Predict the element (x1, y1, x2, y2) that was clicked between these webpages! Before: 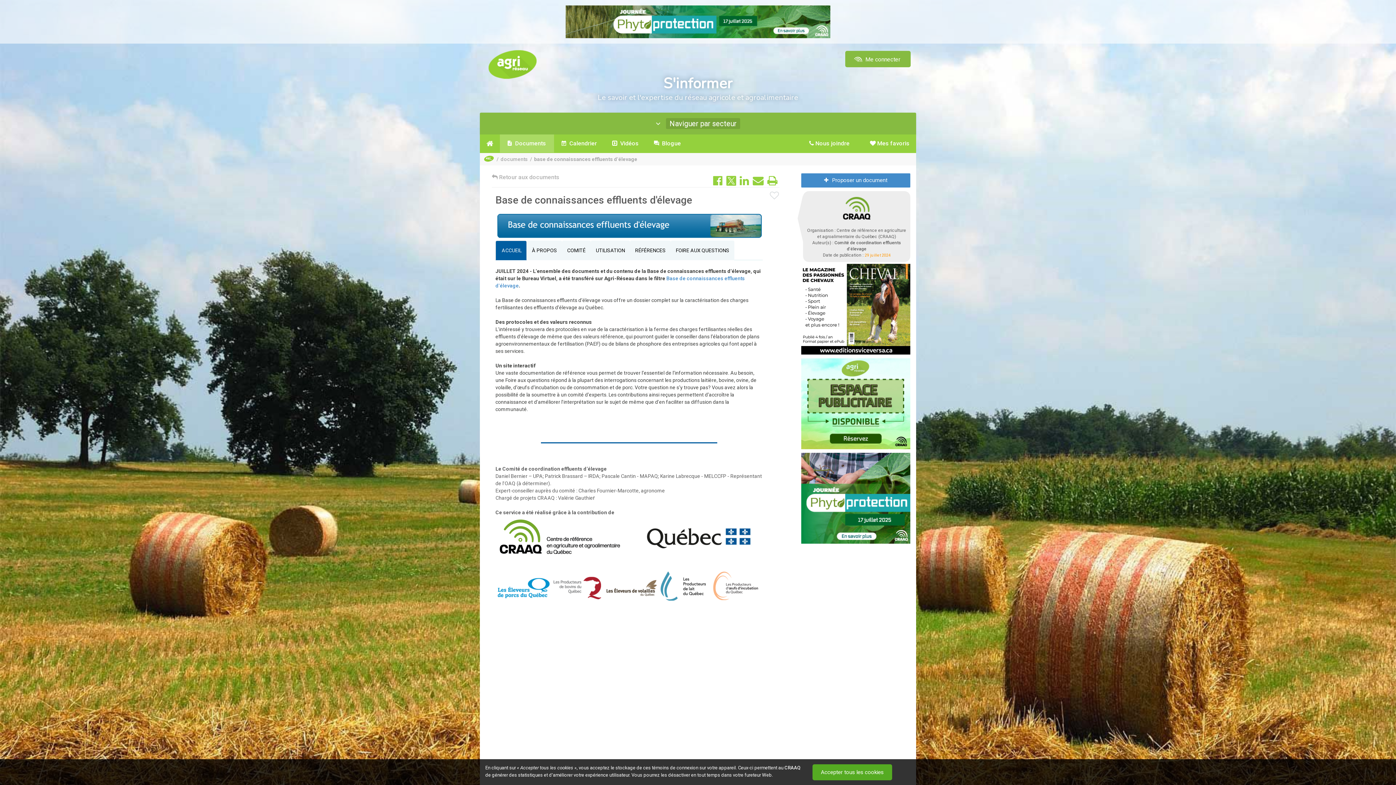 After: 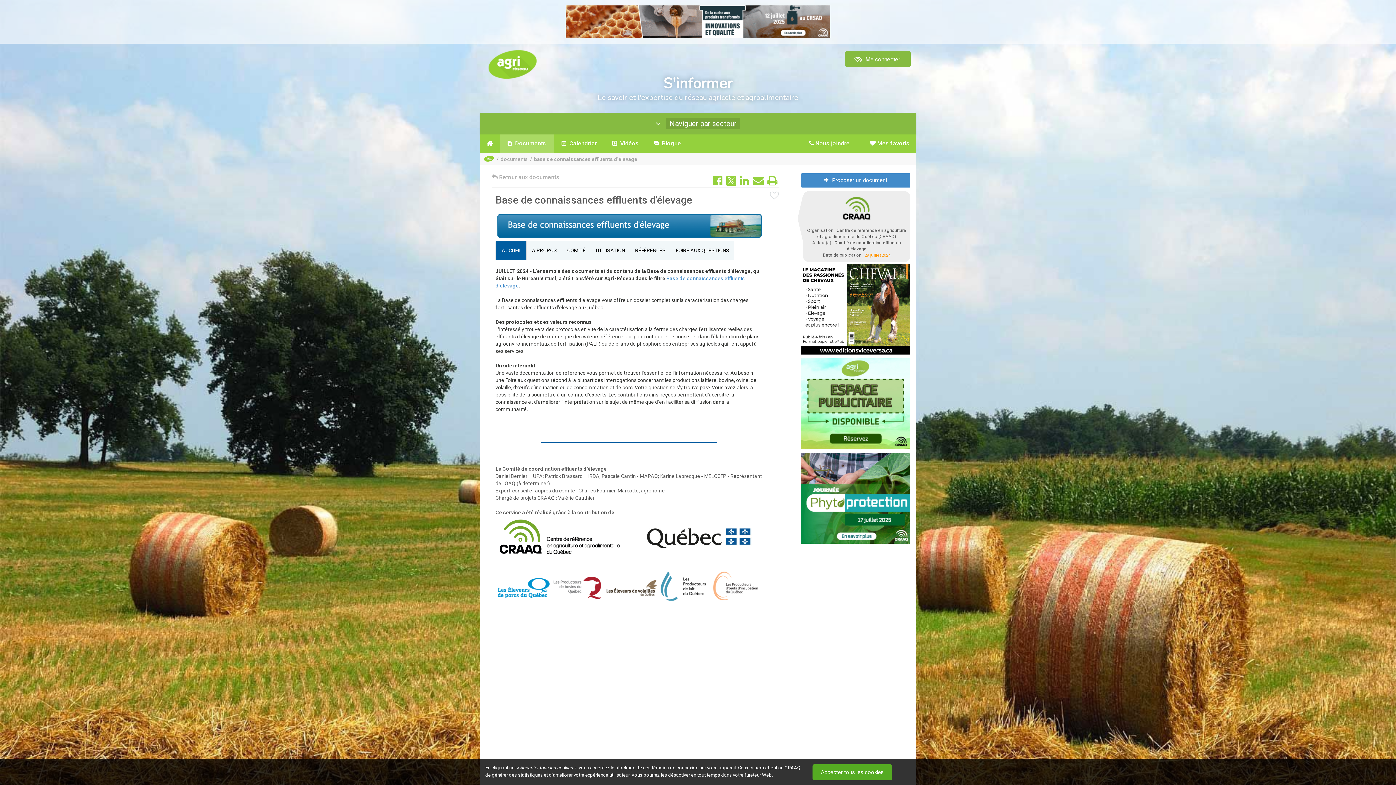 Action: bbox: (765, 173, 779, 188)